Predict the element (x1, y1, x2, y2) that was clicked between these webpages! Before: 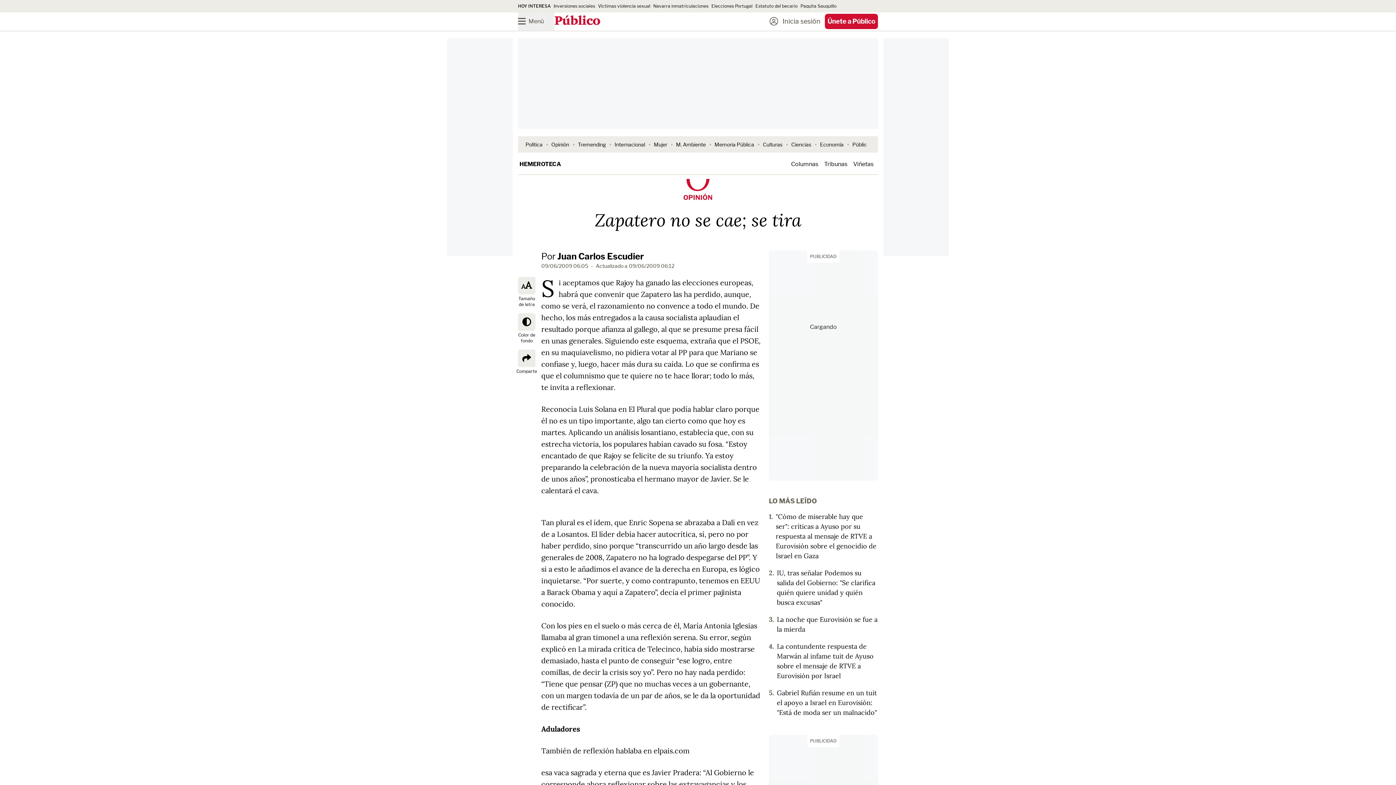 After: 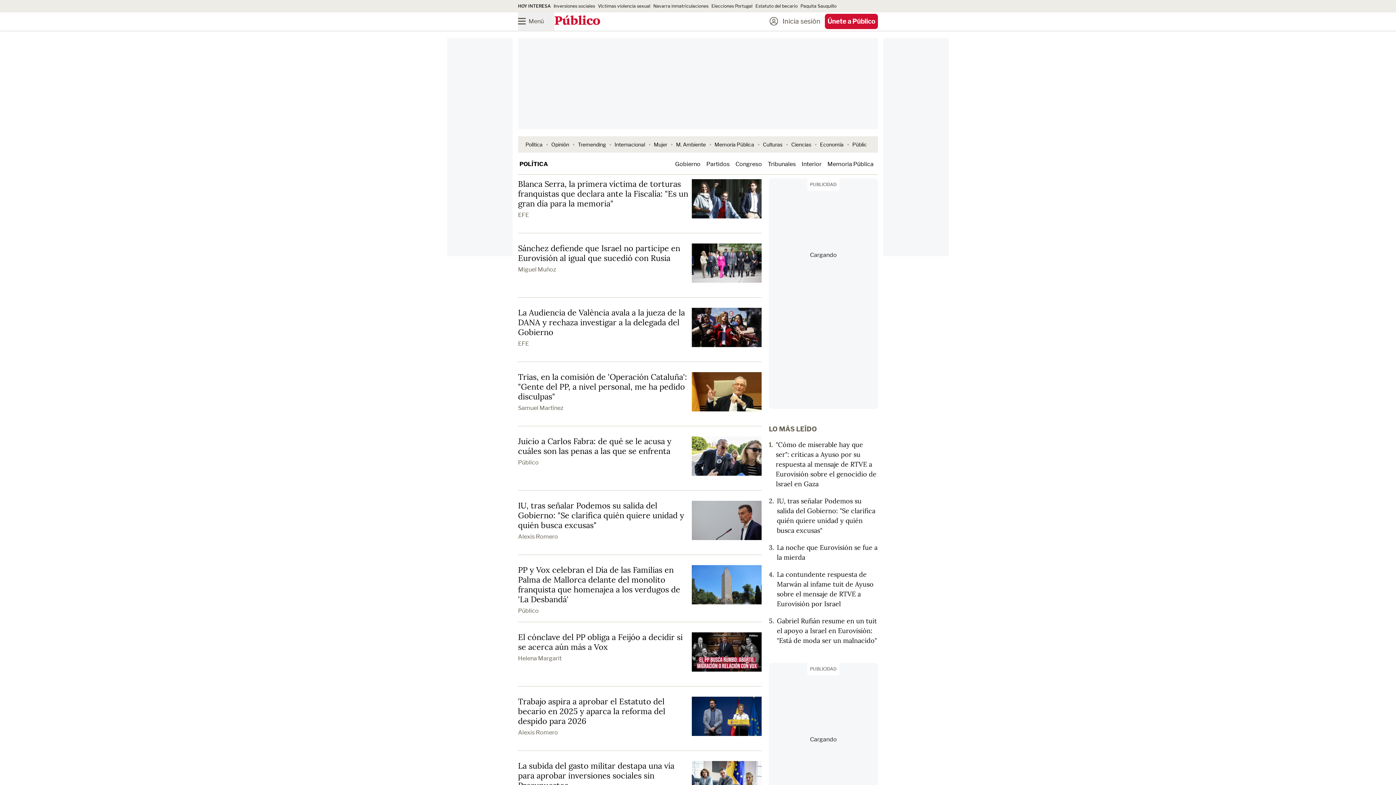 Action: bbox: (525, 141, 542, 147) label: Política